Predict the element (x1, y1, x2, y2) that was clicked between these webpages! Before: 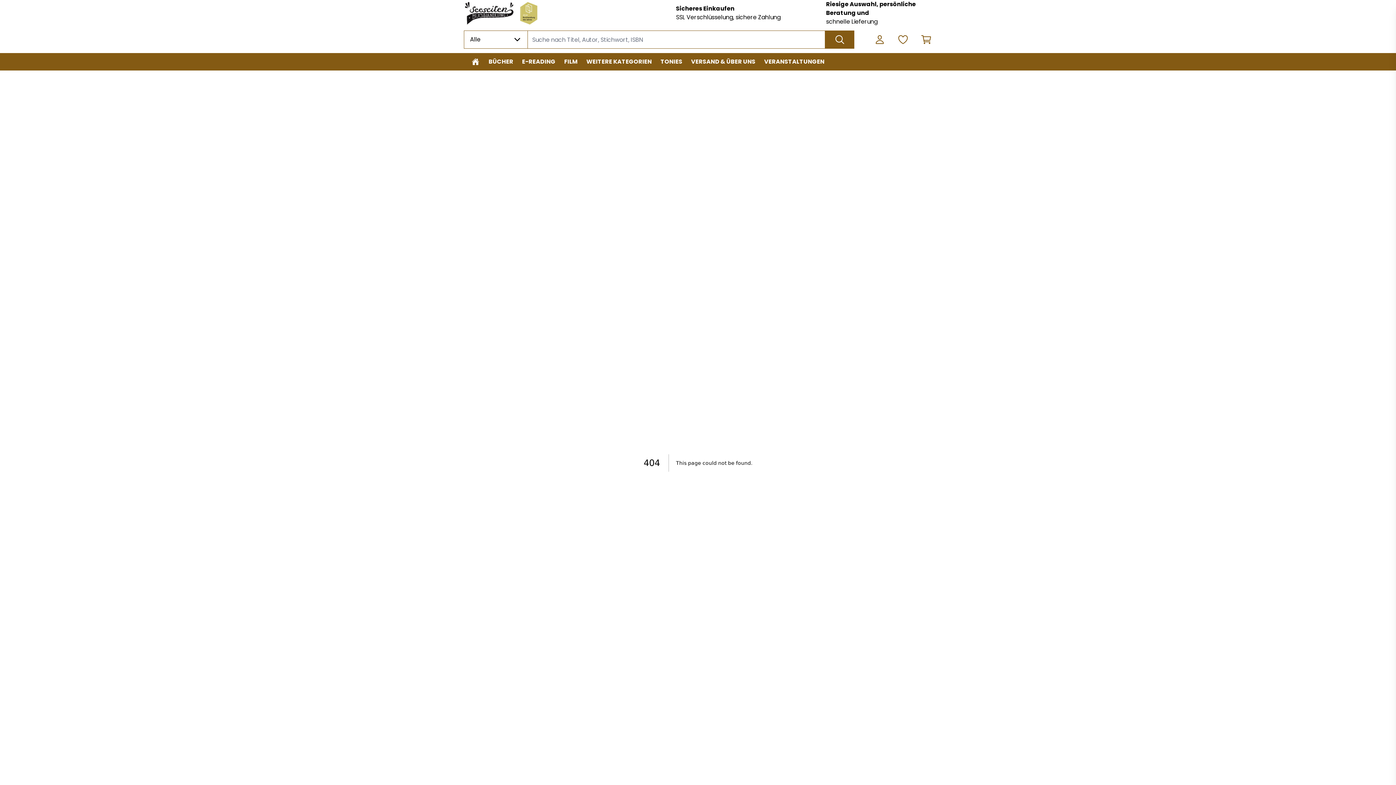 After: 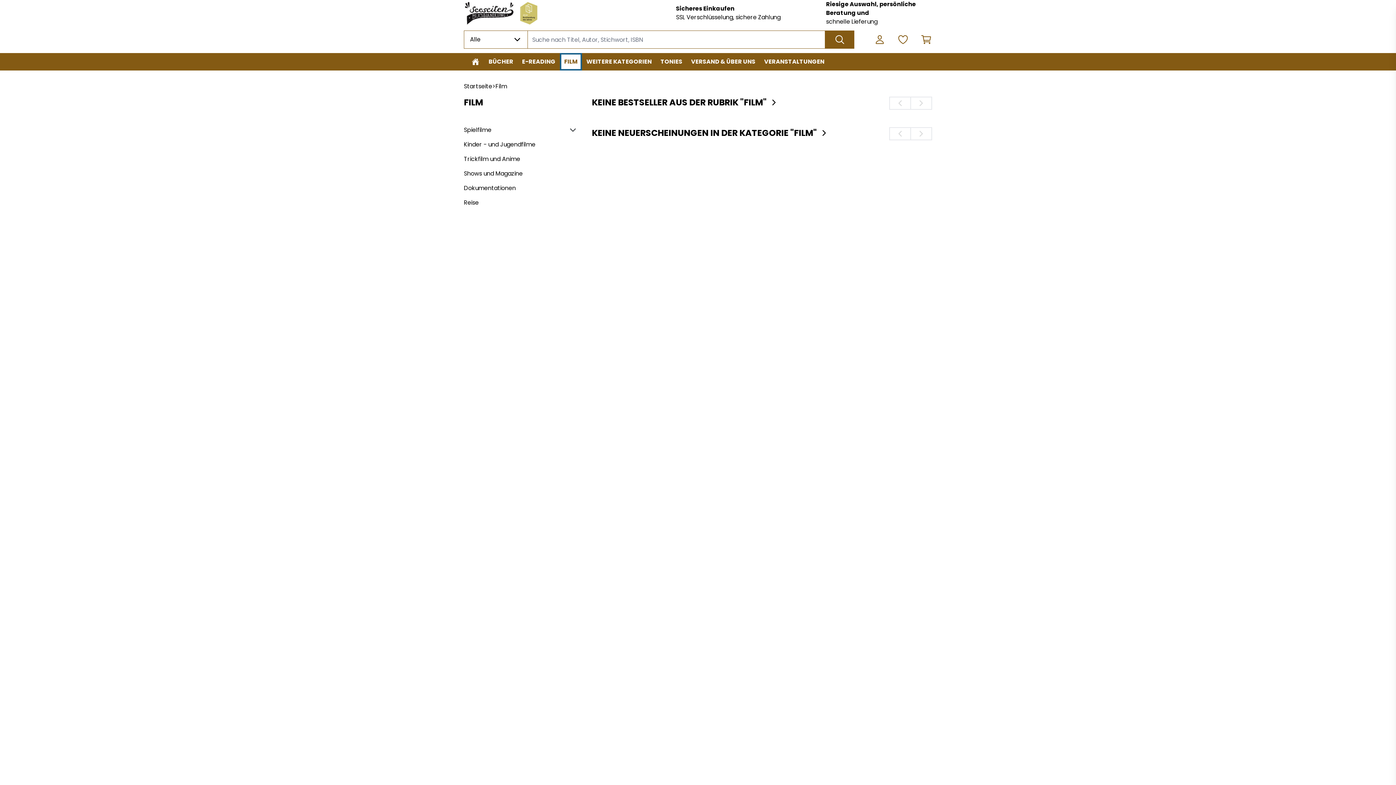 Action: bbox: (560, 53, 582, 70) label: FILM